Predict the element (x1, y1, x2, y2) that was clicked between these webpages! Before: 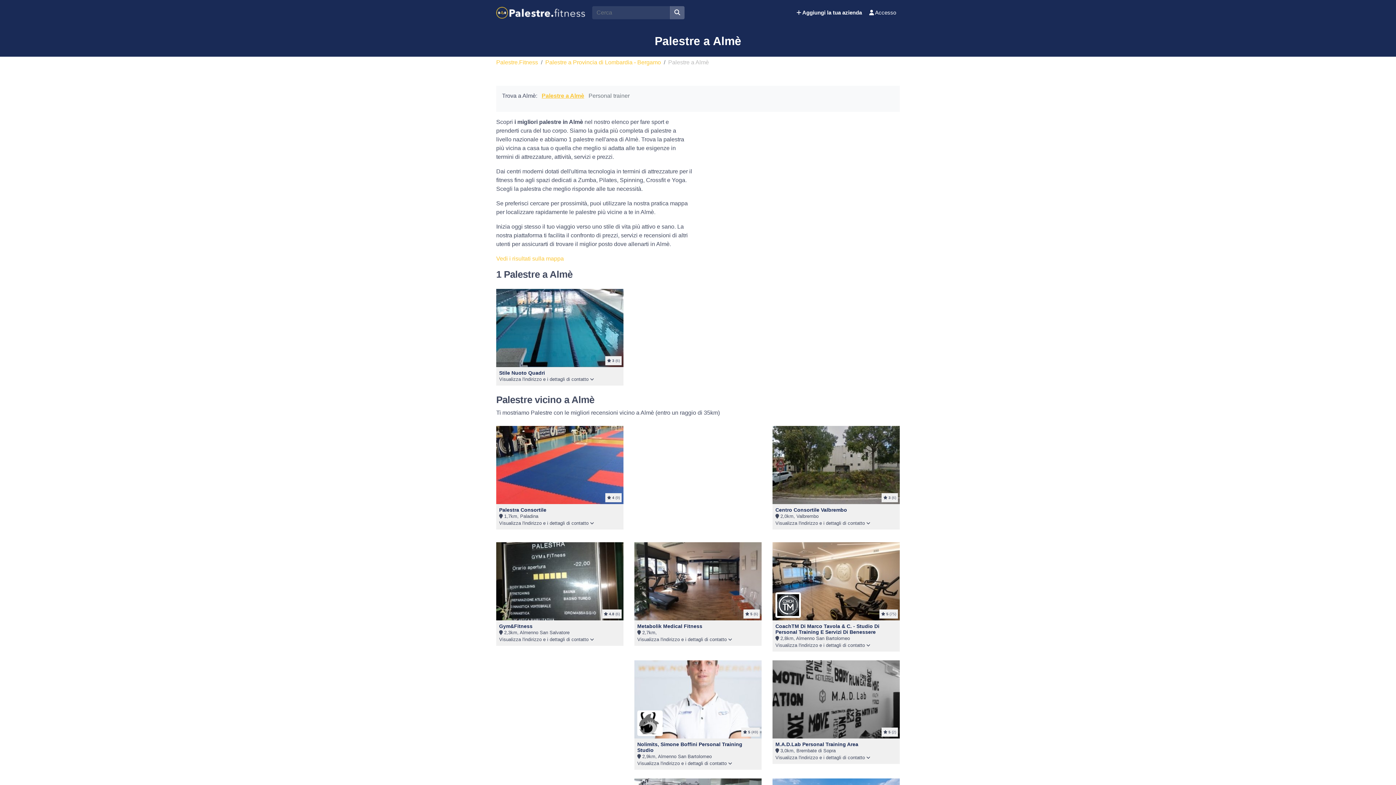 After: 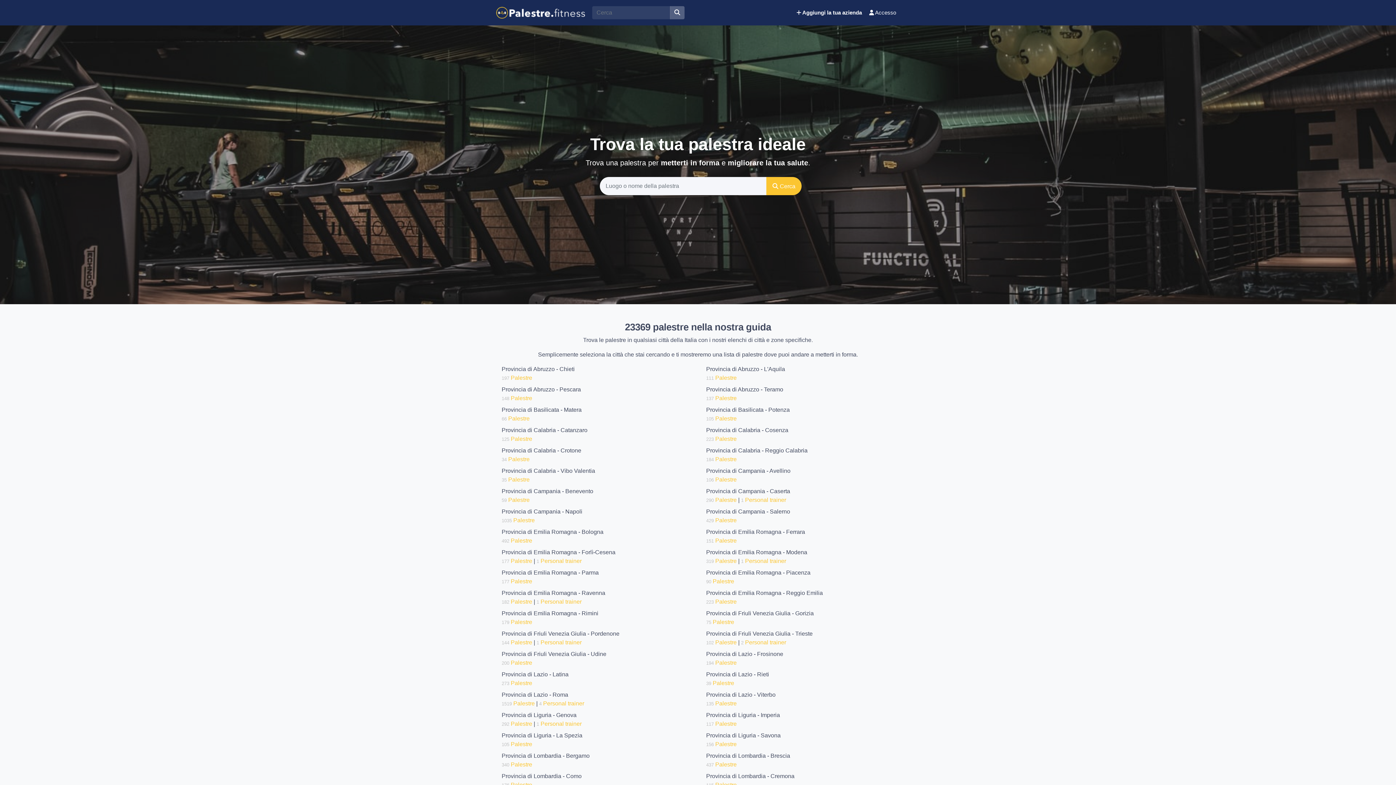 Action: label: Palestre.Fitness bbox: (496, 59, 538, 65)